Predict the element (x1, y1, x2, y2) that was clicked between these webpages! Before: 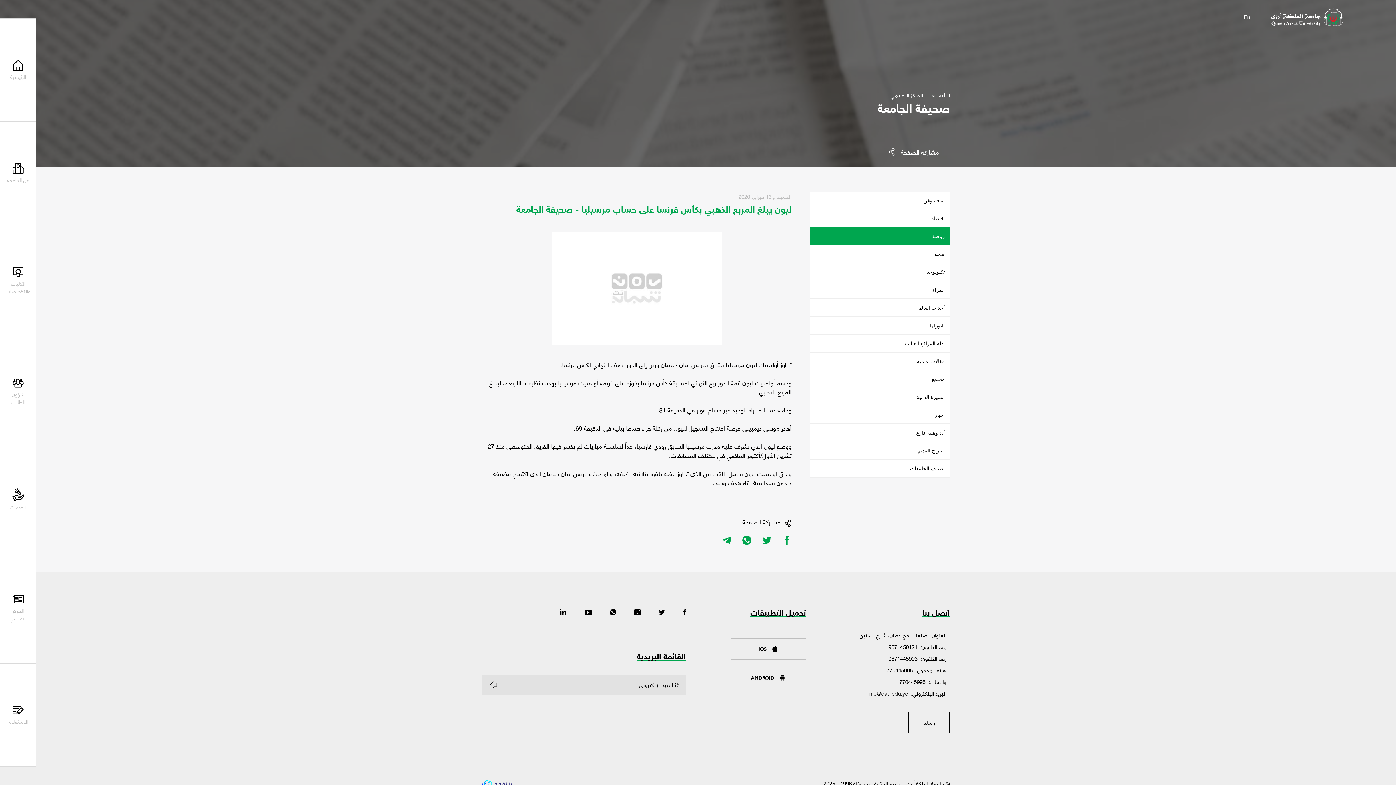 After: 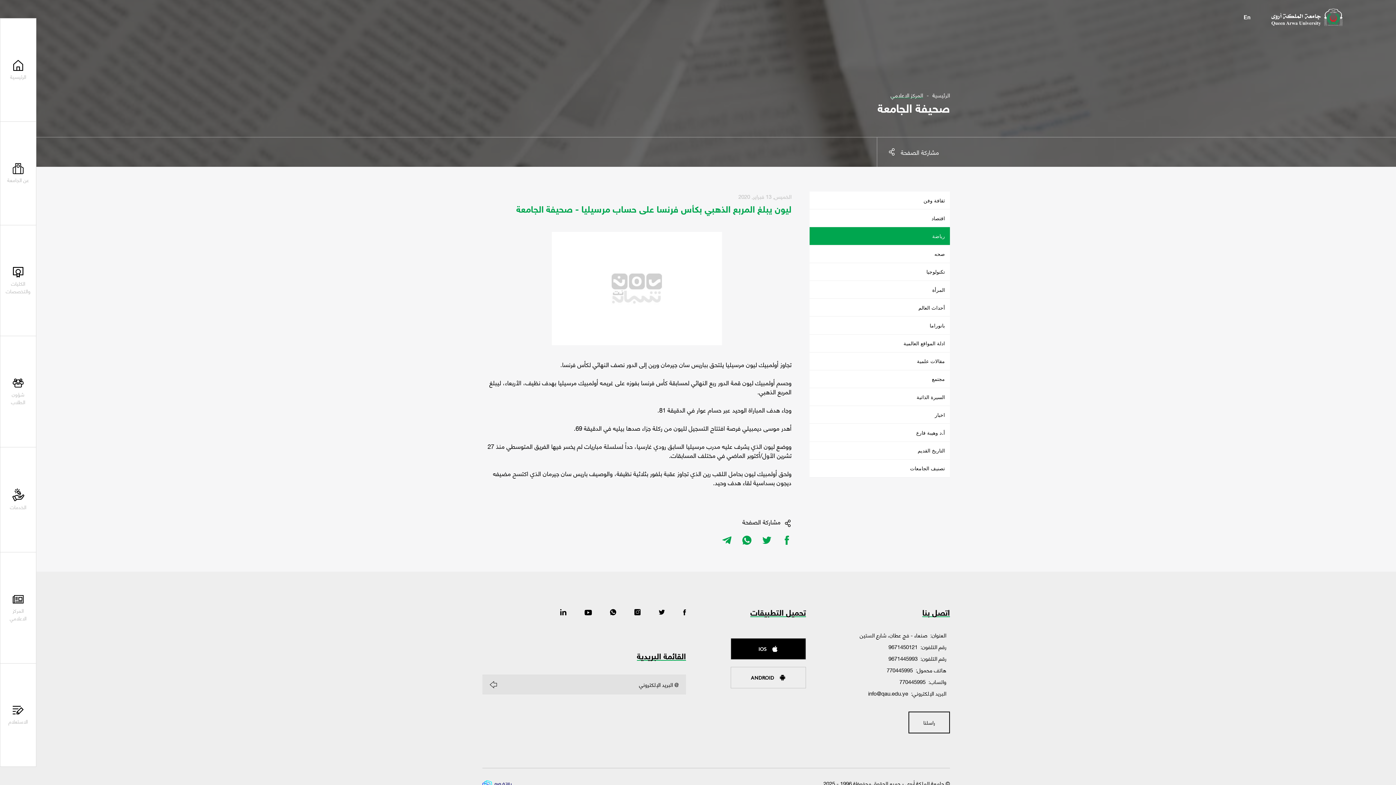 Action: bbox: (730, 638, 806, 659) label: IOS